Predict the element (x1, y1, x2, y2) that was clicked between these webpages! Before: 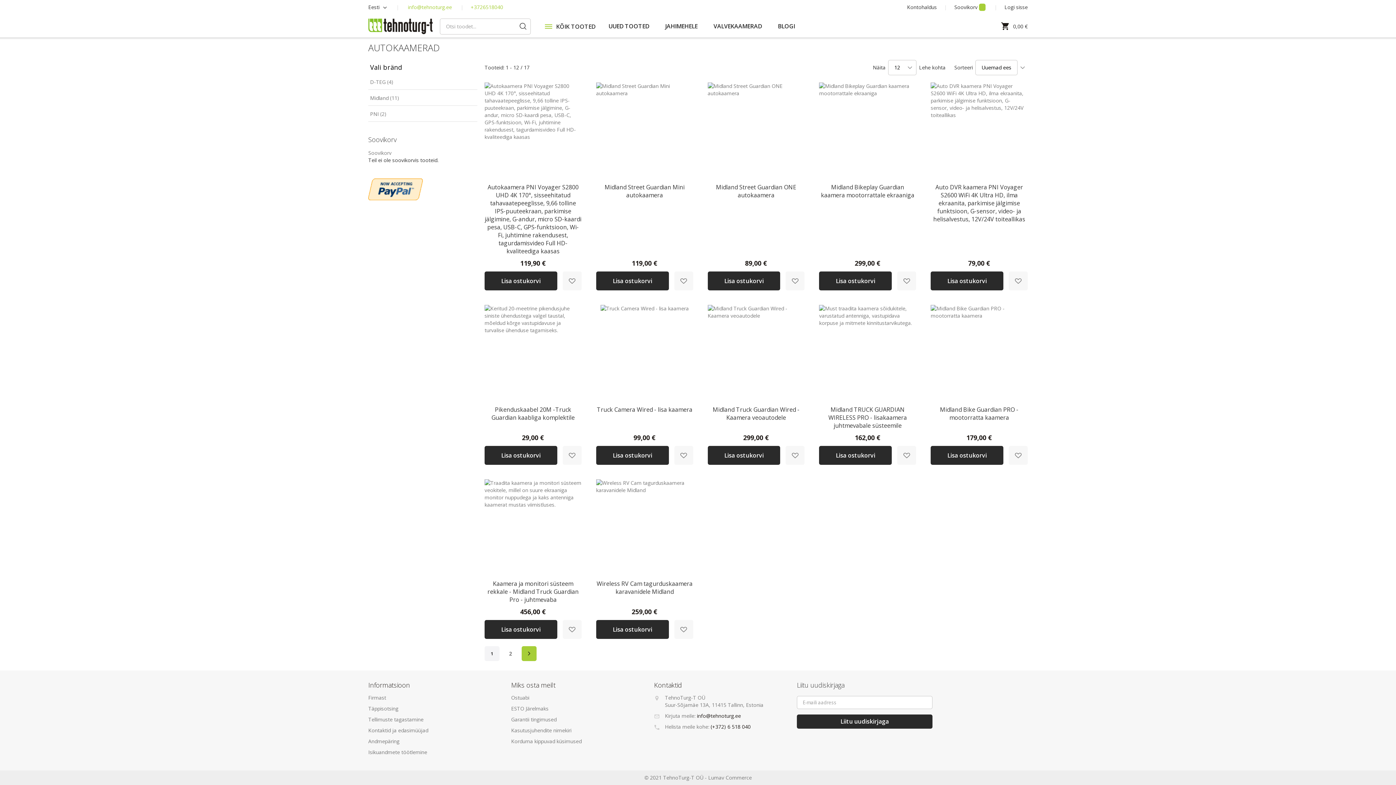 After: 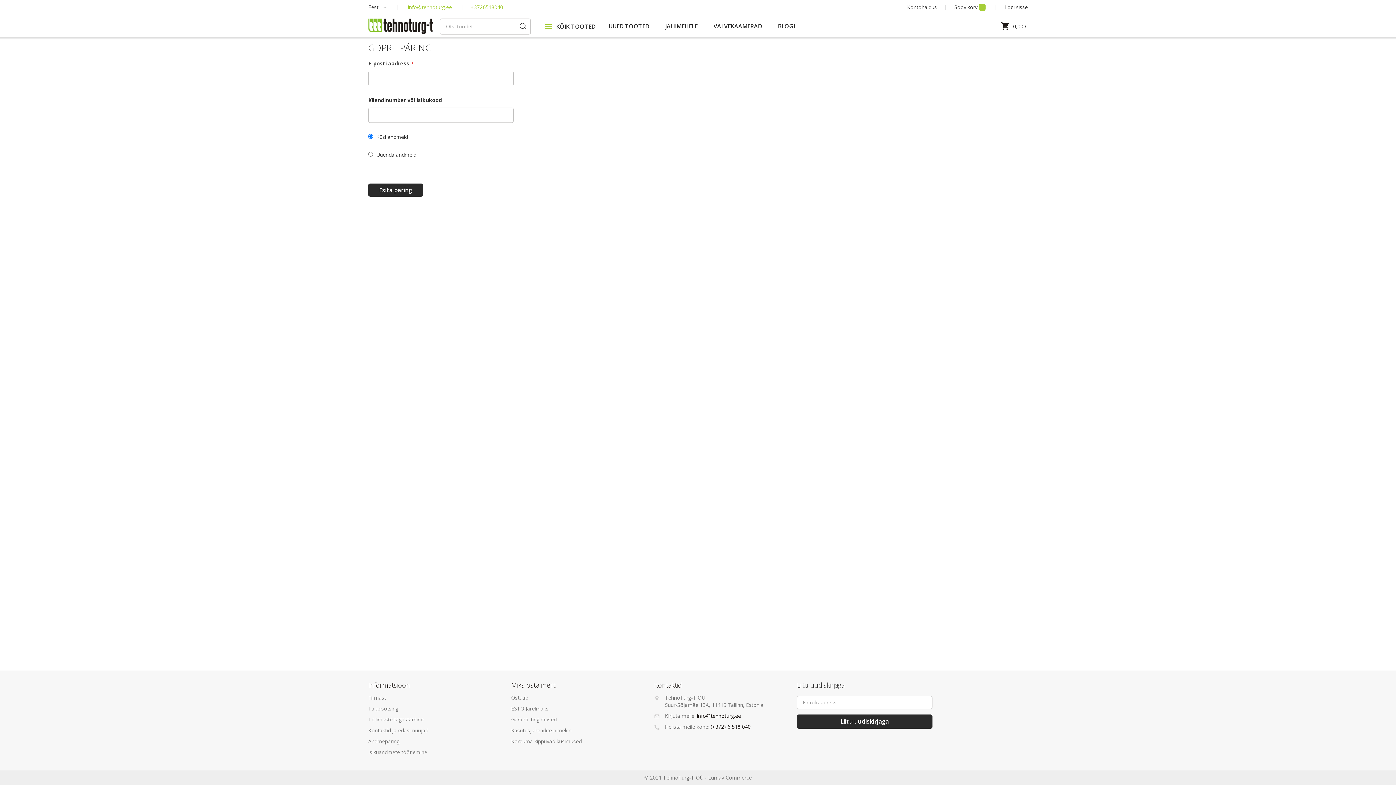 Action: bbox: (368, 738, 504, 745) label: Andmepäring